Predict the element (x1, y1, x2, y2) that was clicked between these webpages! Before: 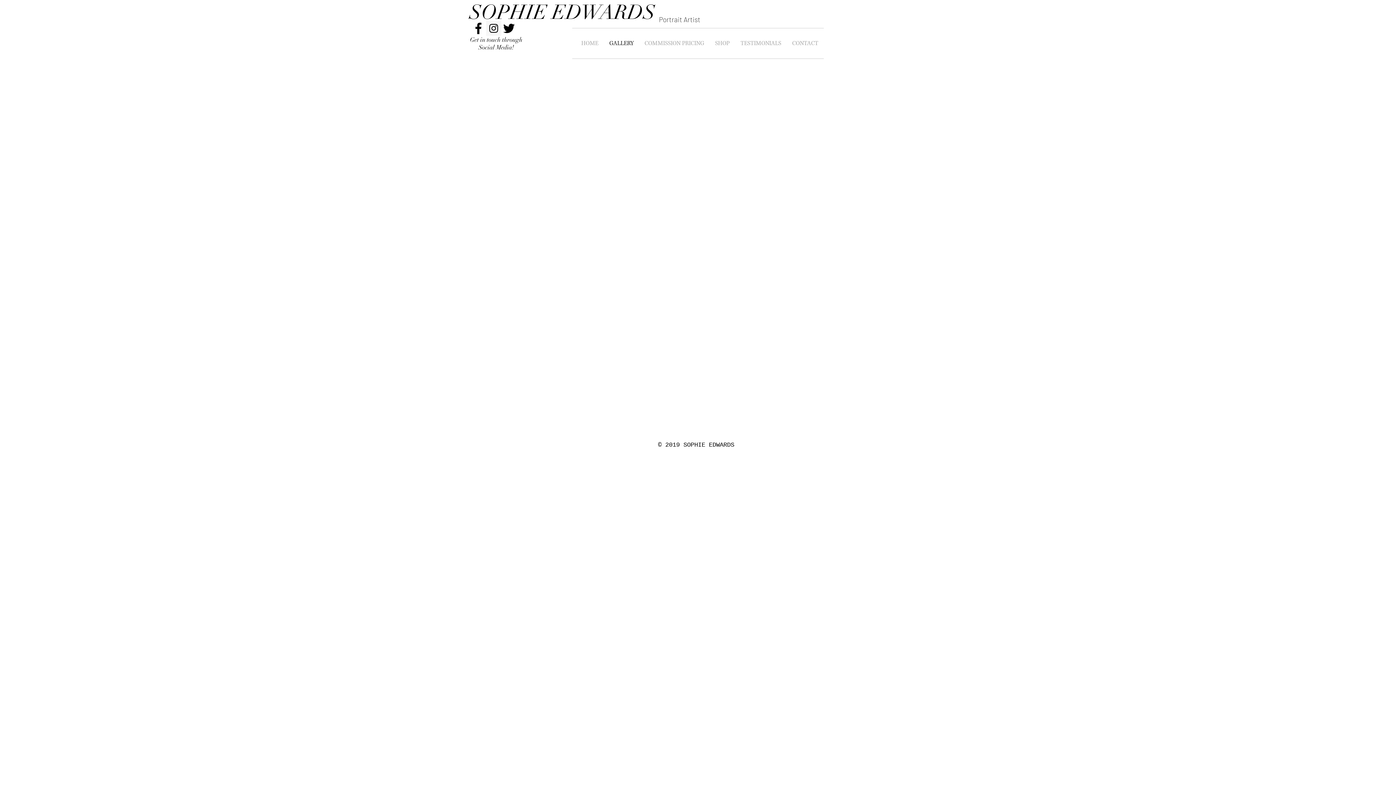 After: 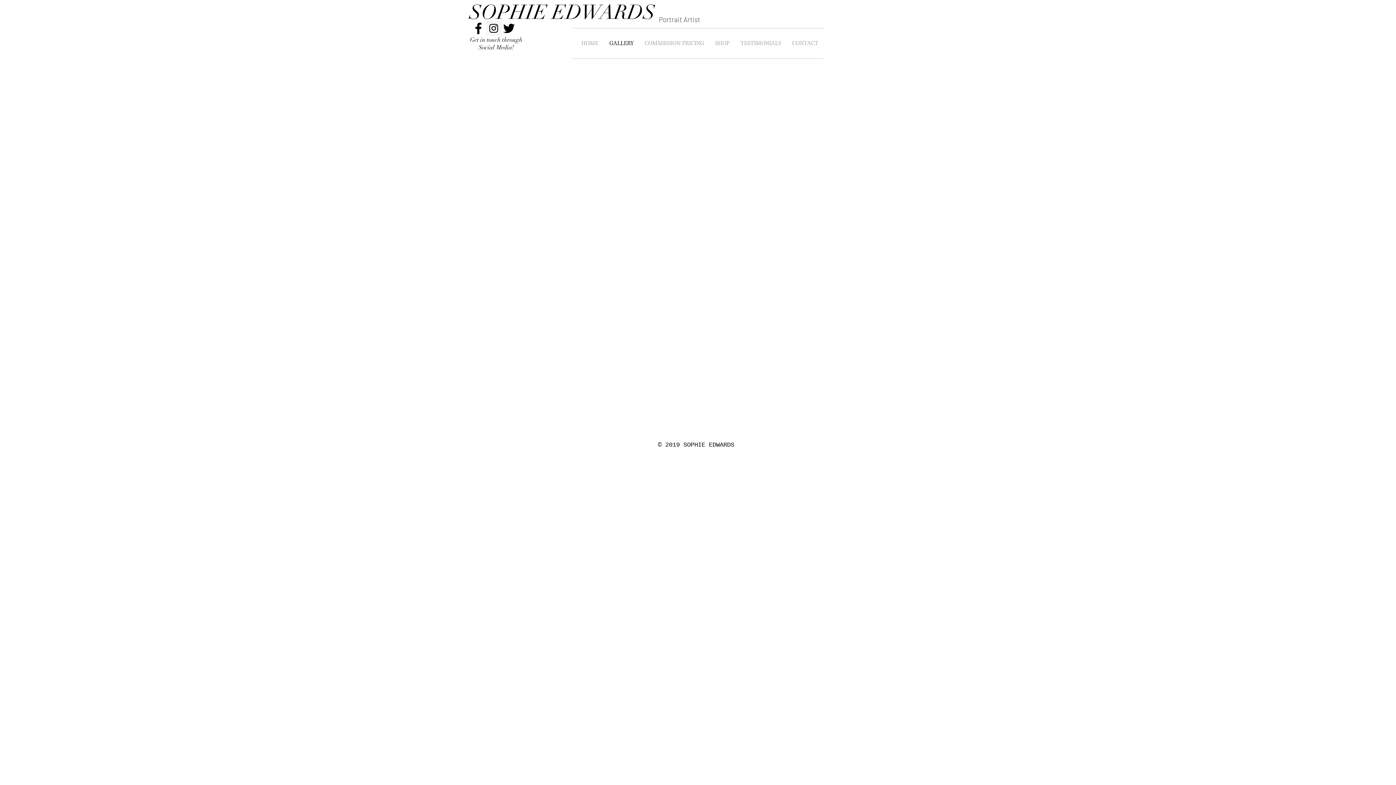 Action: label: Black Twitter Icon bbox: (501, 20, 516, 36)